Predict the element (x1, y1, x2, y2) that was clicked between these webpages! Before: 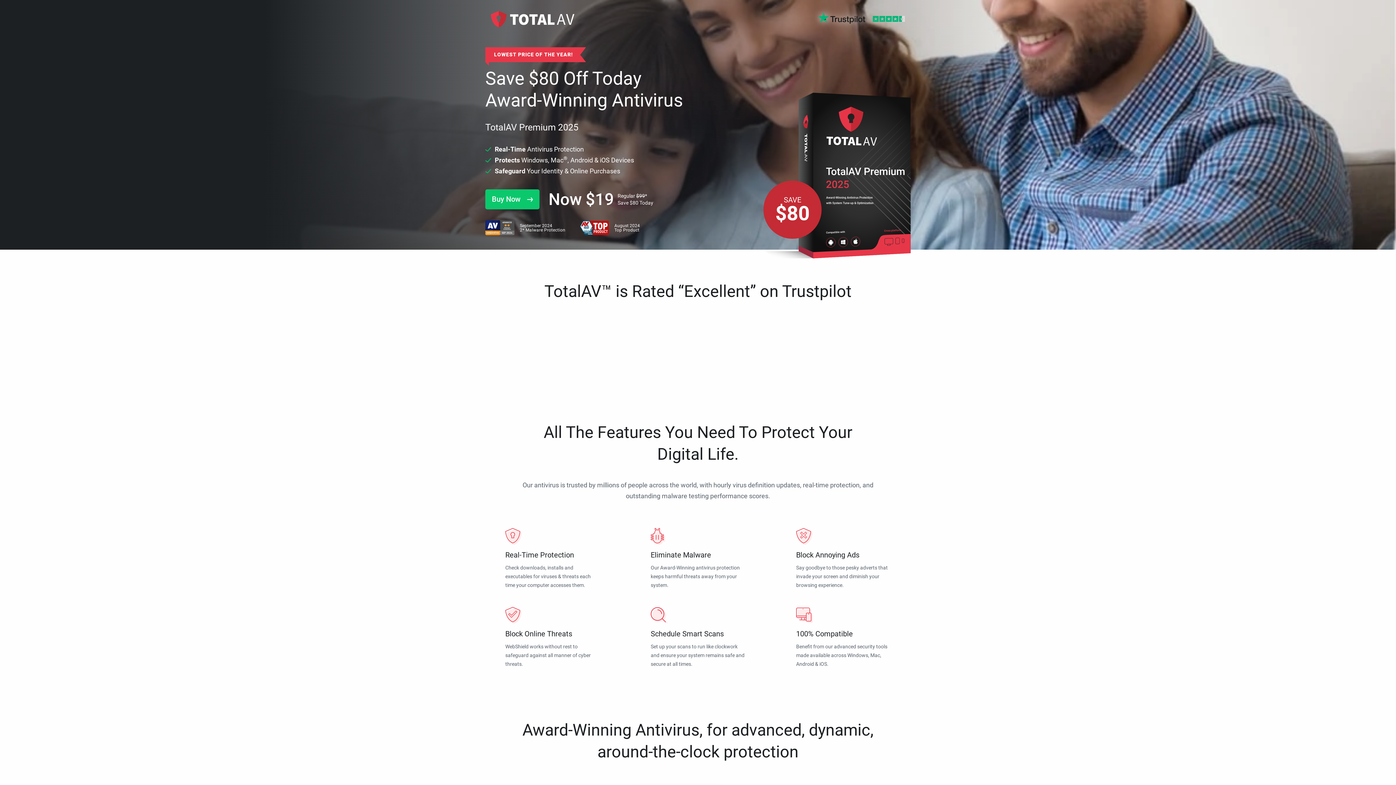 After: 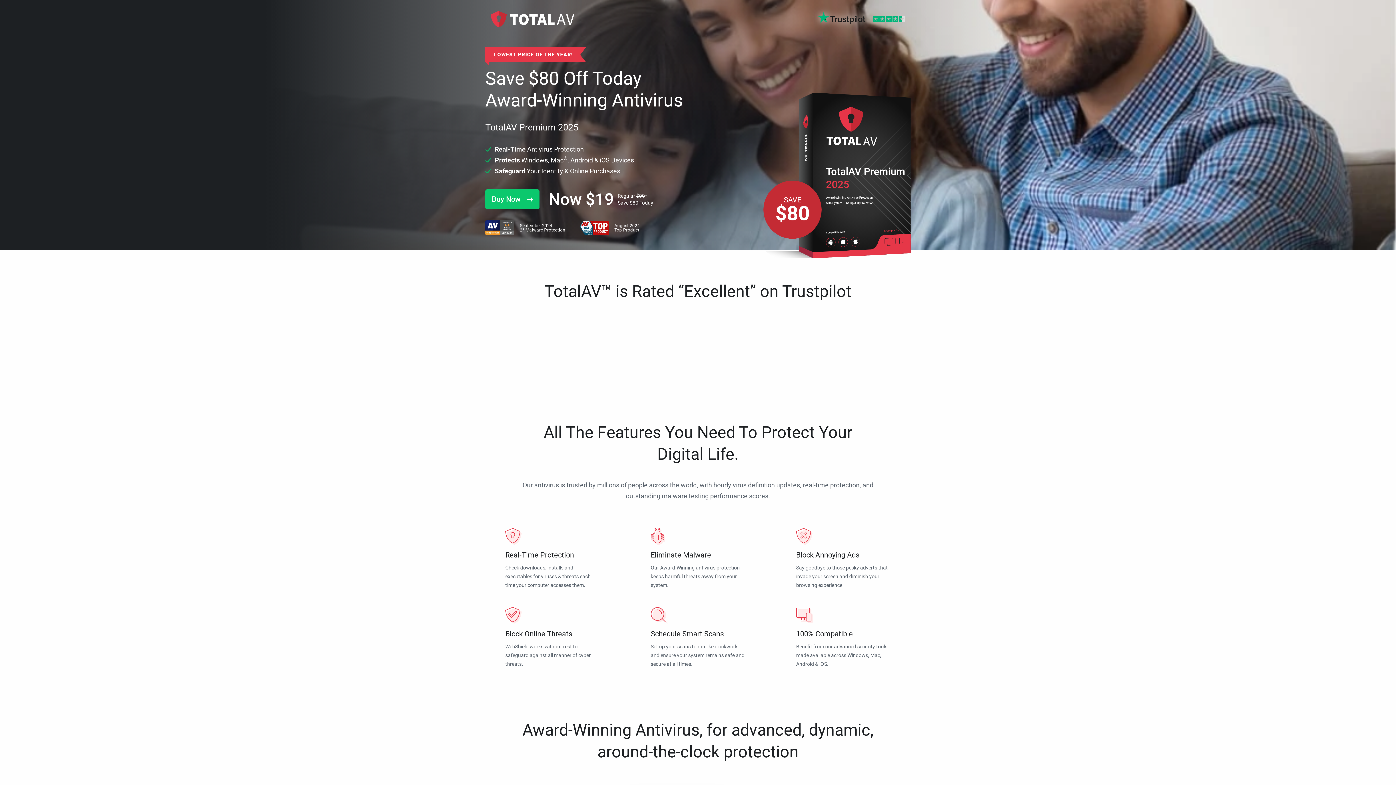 Action: bbox: (485, 220, 514, 235)